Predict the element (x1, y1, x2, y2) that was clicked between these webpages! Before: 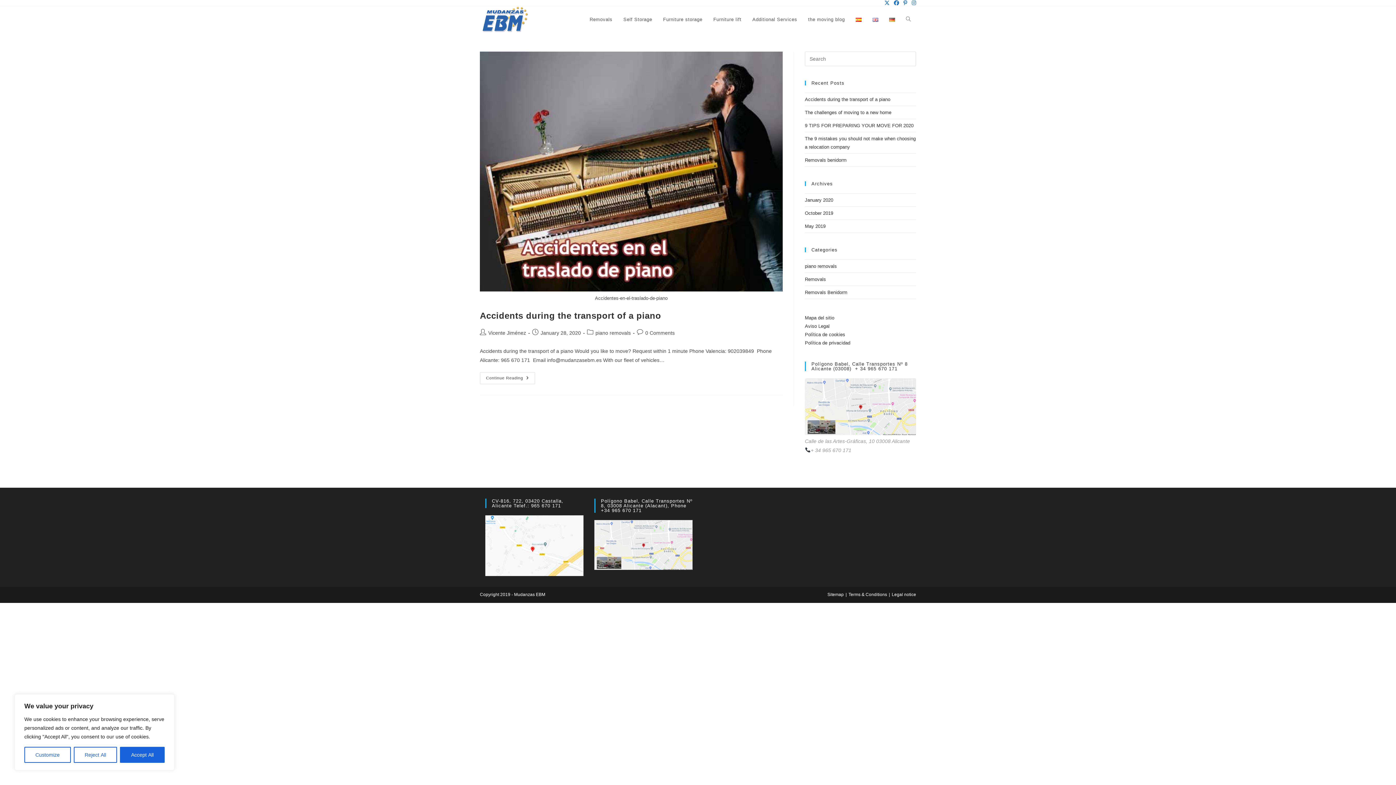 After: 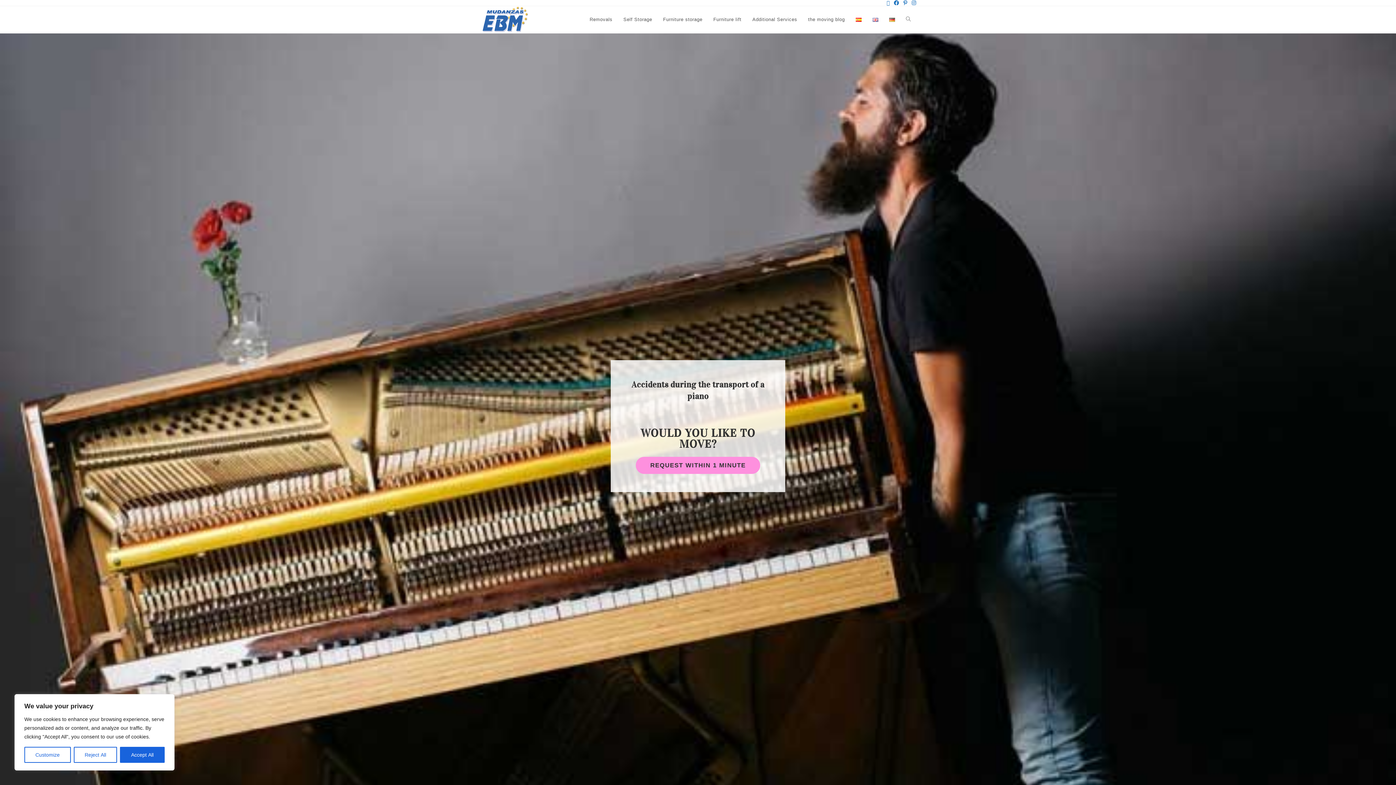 Action: bbox: (480, 51, 782, 291)